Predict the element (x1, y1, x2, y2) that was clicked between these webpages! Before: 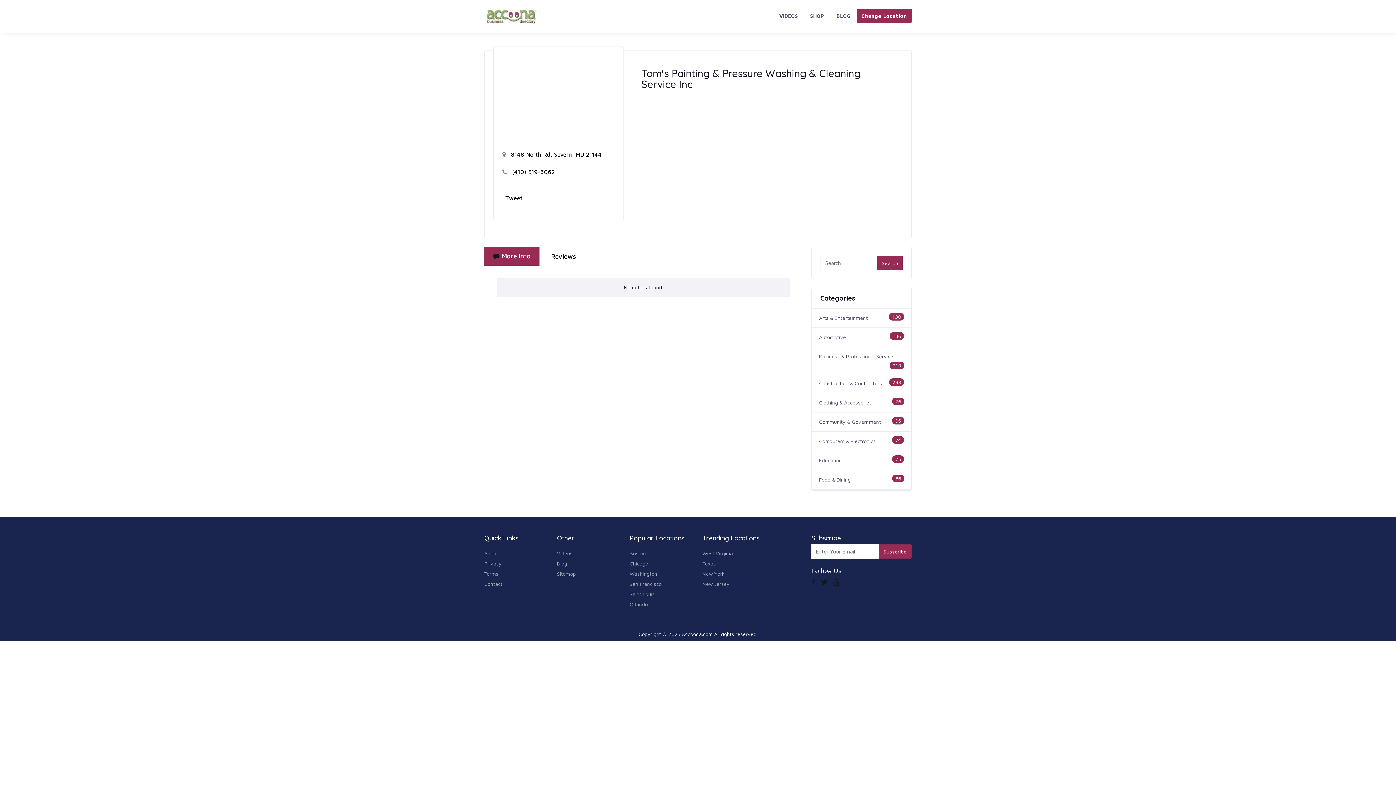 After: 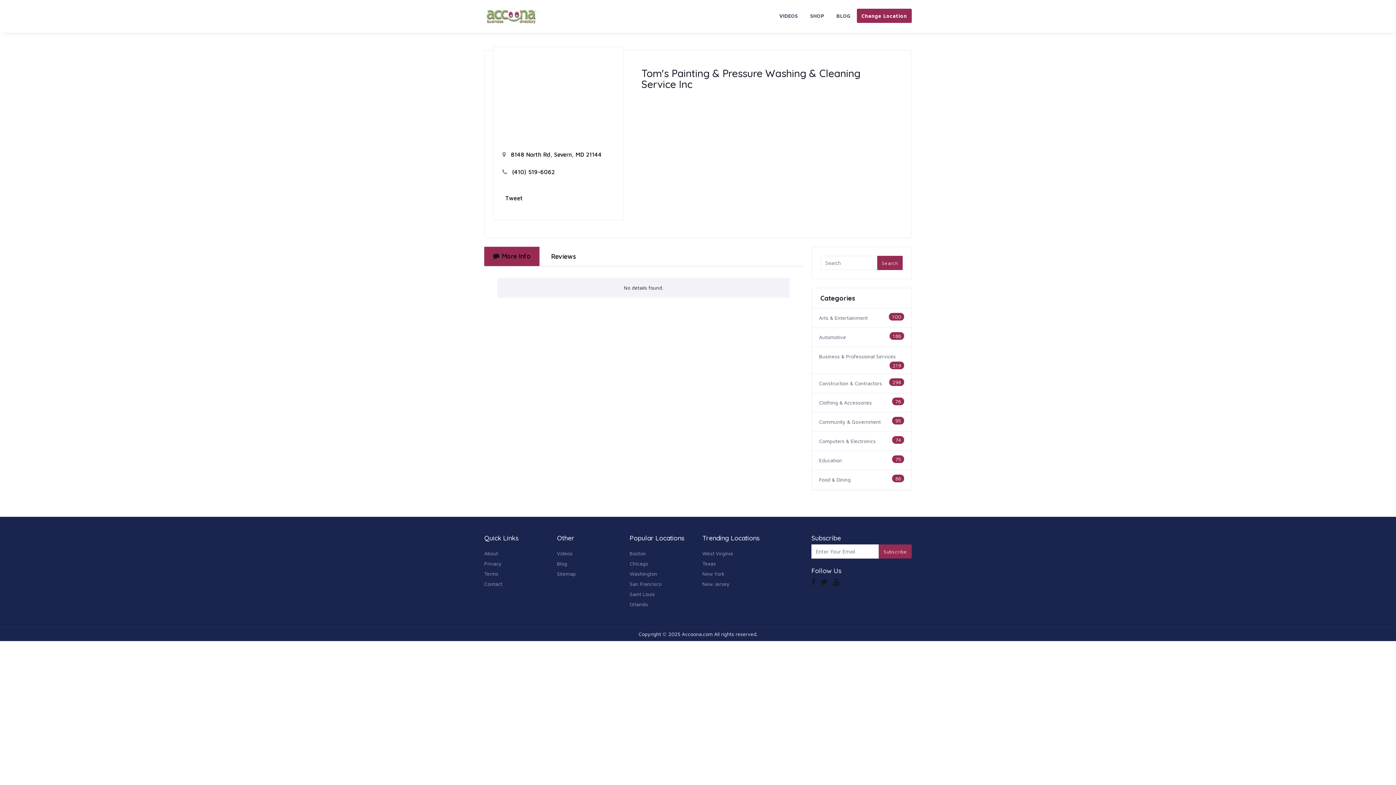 Action: bbox: (484, 246, 539, 265) label: More Info